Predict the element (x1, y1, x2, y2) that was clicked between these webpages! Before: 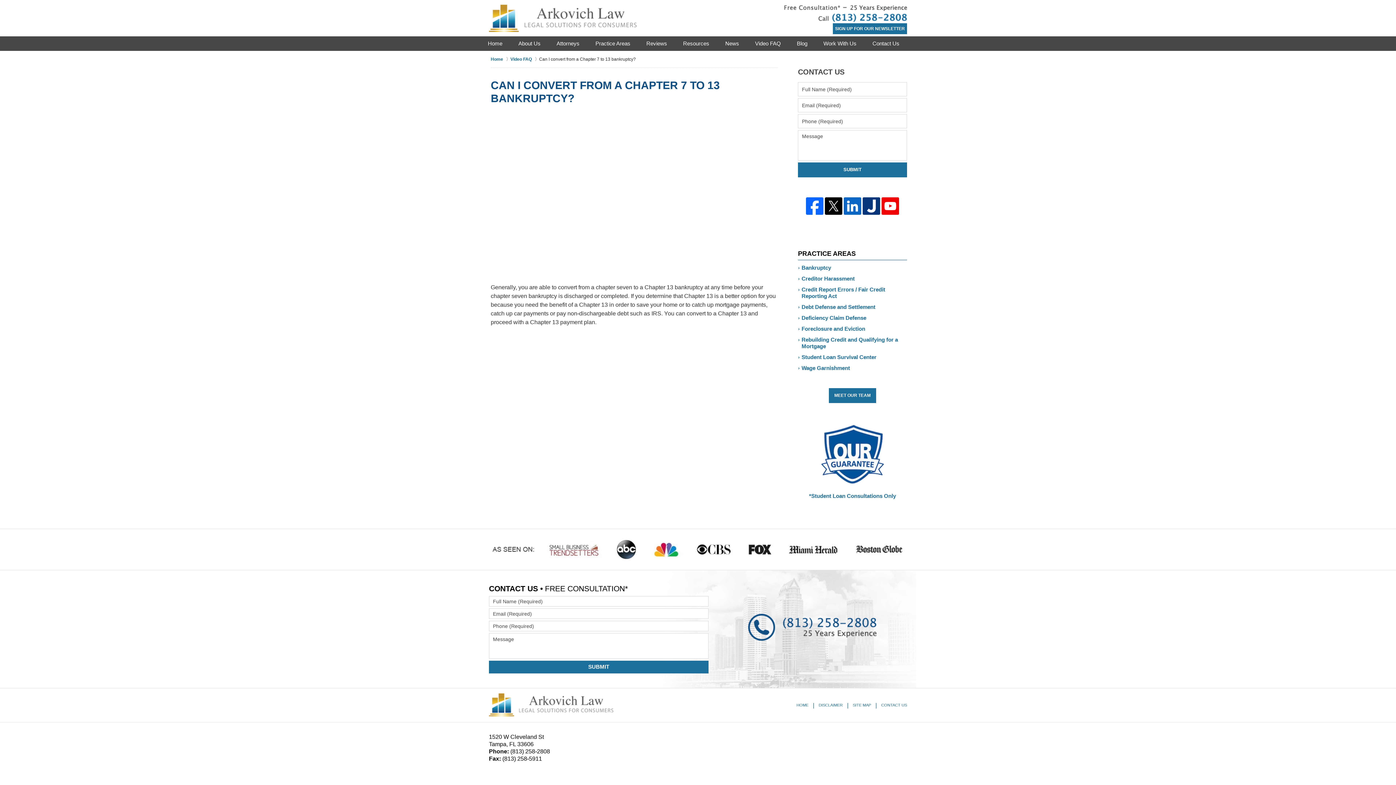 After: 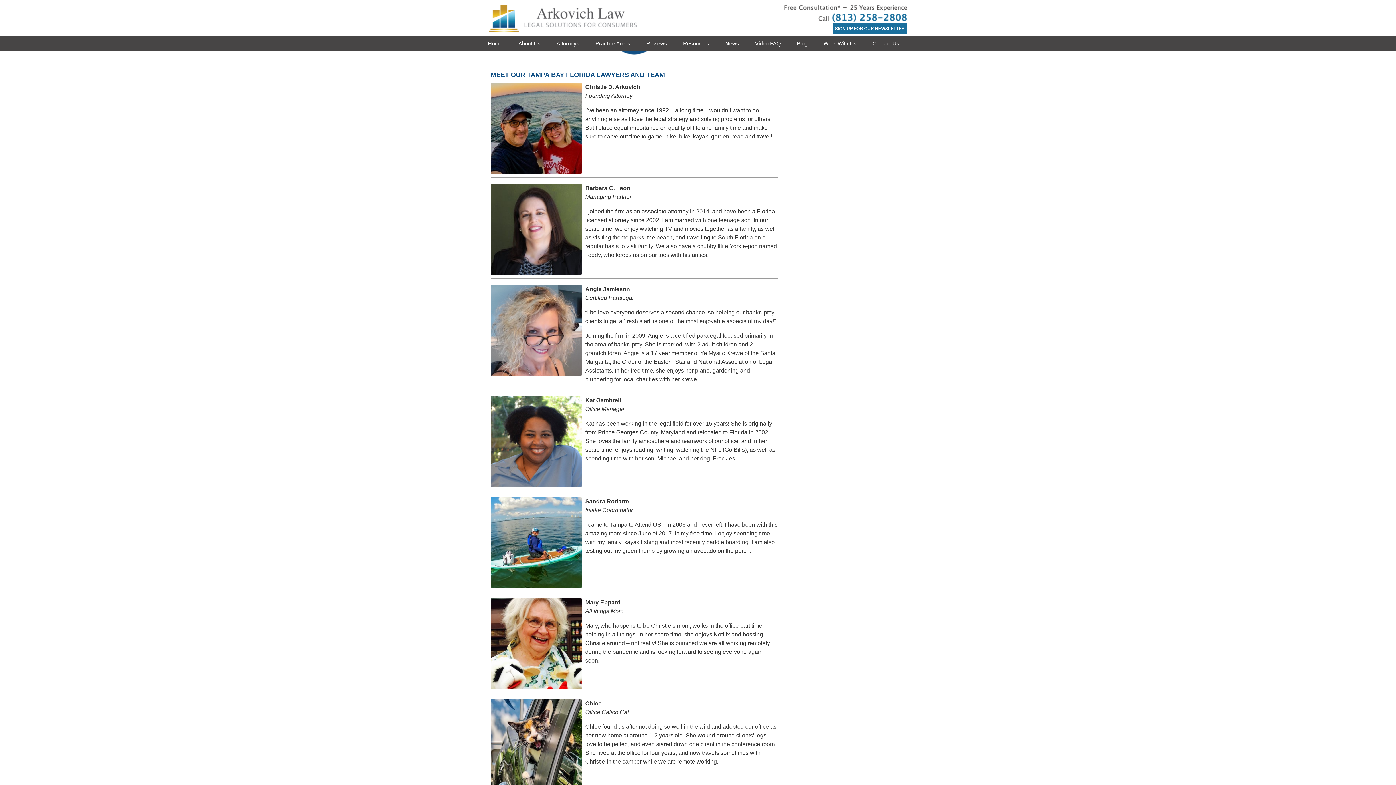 Action: label: MEET OUR TEAM bbox: (829, 388, 876, 403)